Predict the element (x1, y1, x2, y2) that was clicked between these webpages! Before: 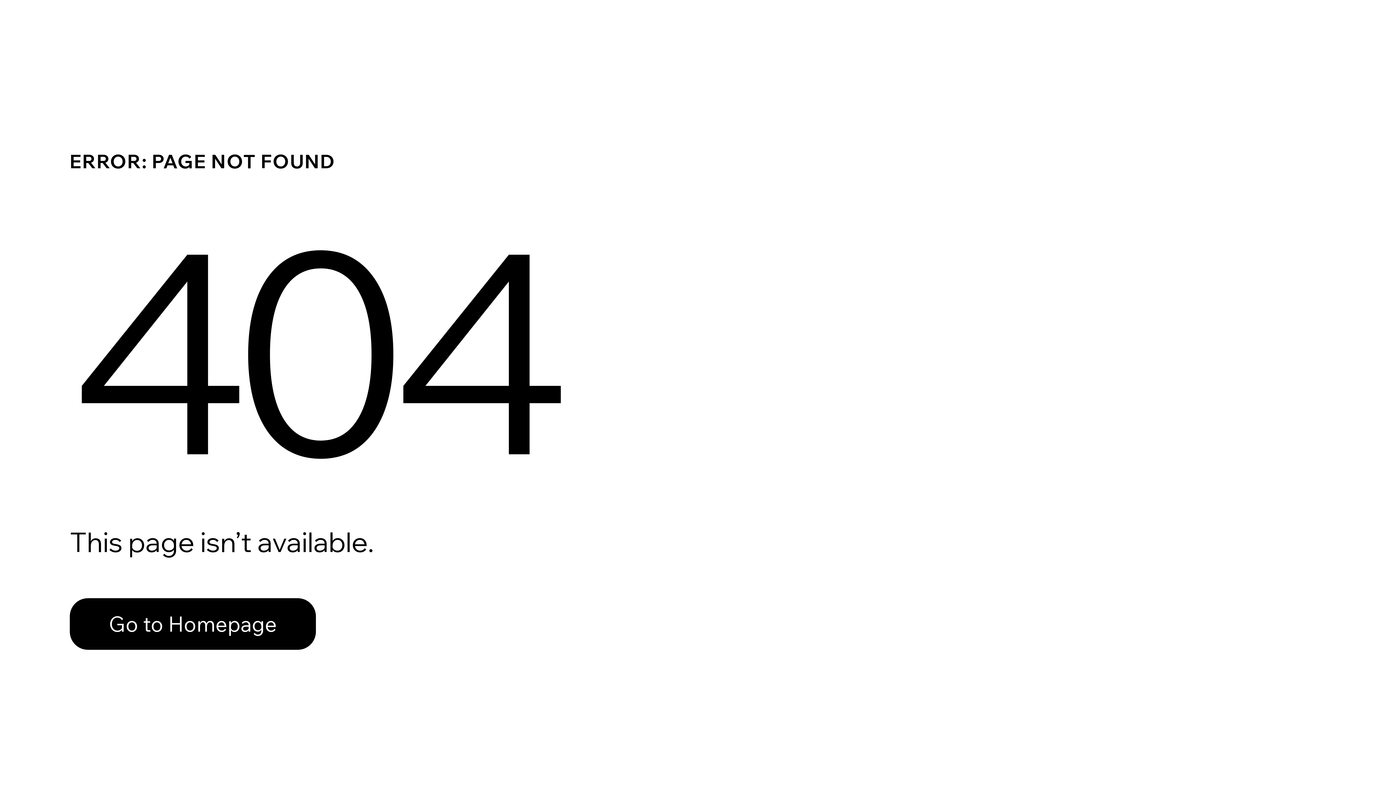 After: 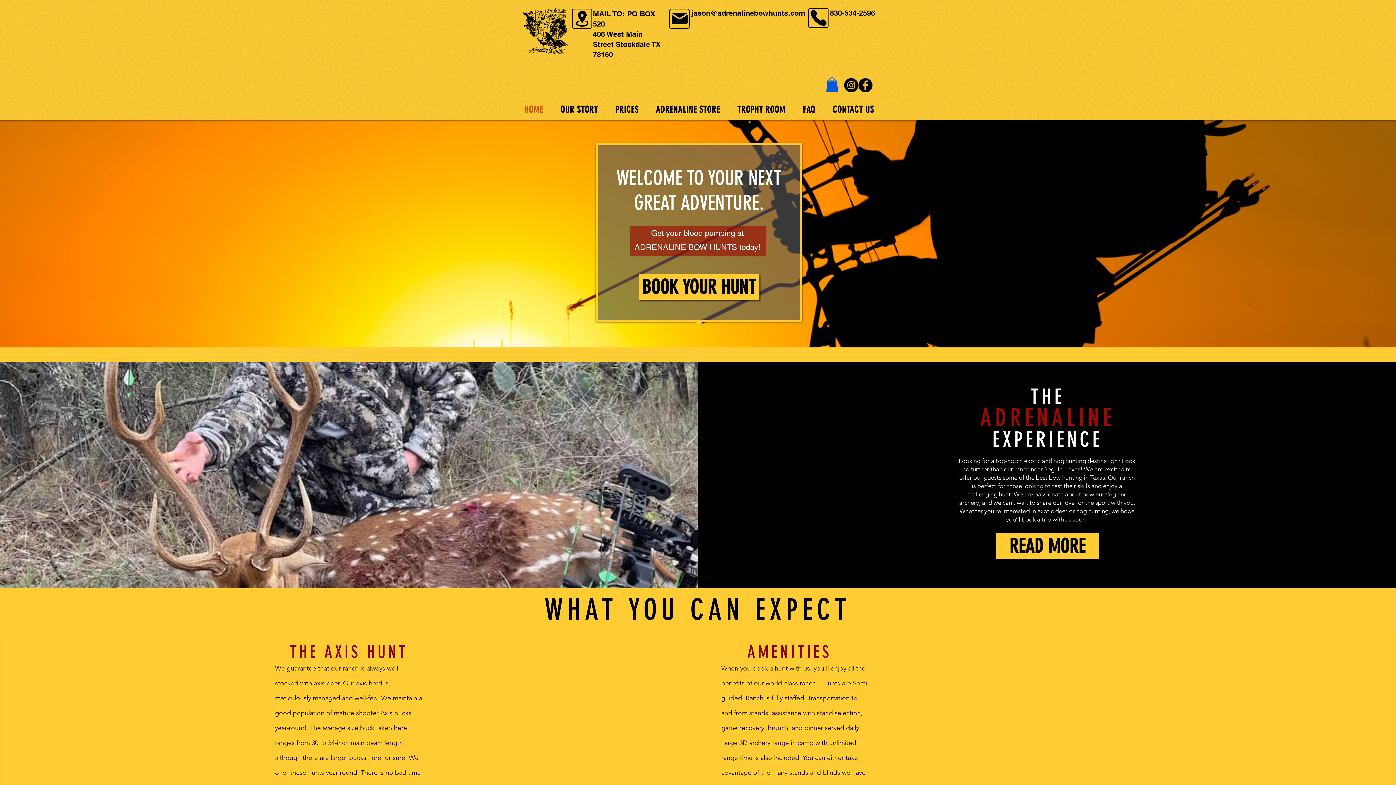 Action: bbox: (69, 582, 768, 659) label: Go to Homepage